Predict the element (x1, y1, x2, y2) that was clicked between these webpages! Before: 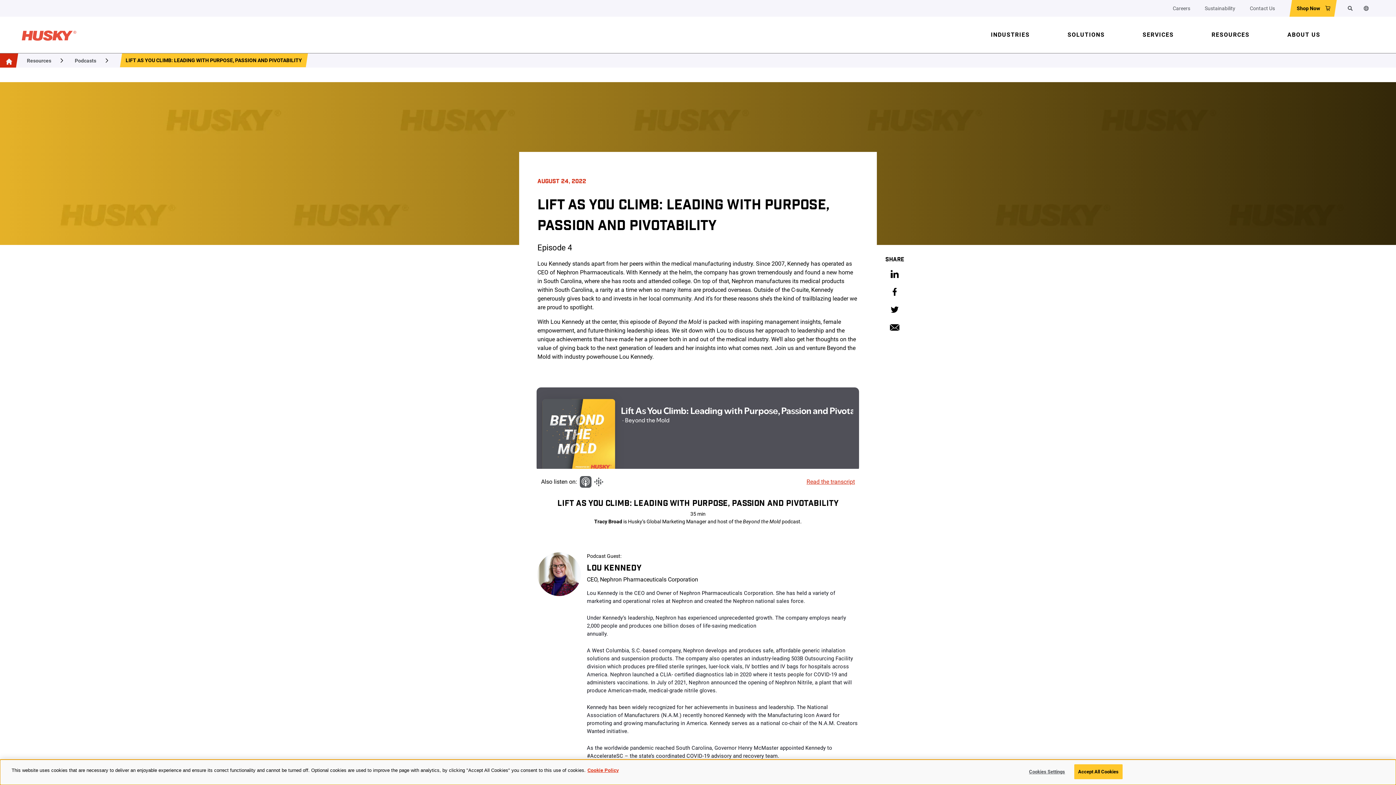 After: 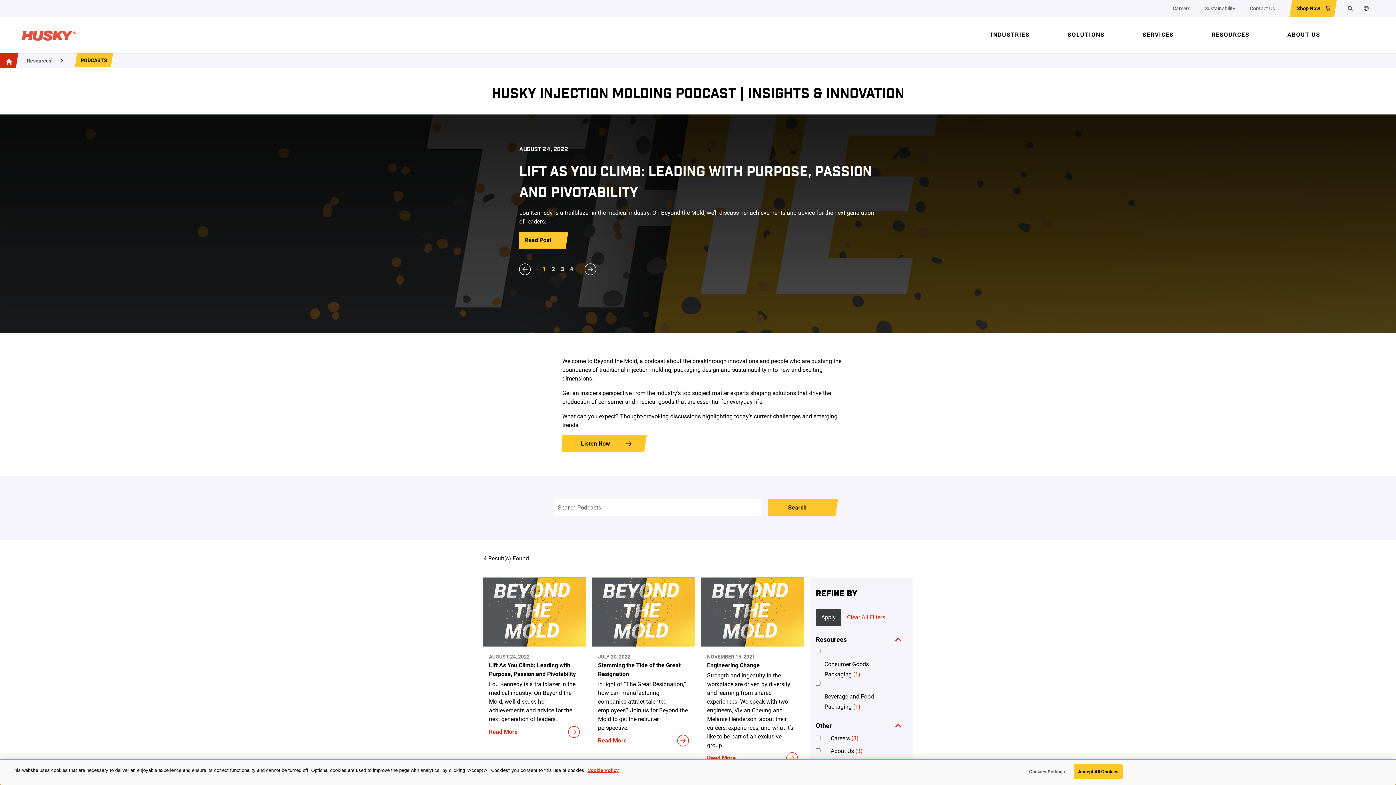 Action: bbox: (71, 56, 99, 64) label: Podcasts